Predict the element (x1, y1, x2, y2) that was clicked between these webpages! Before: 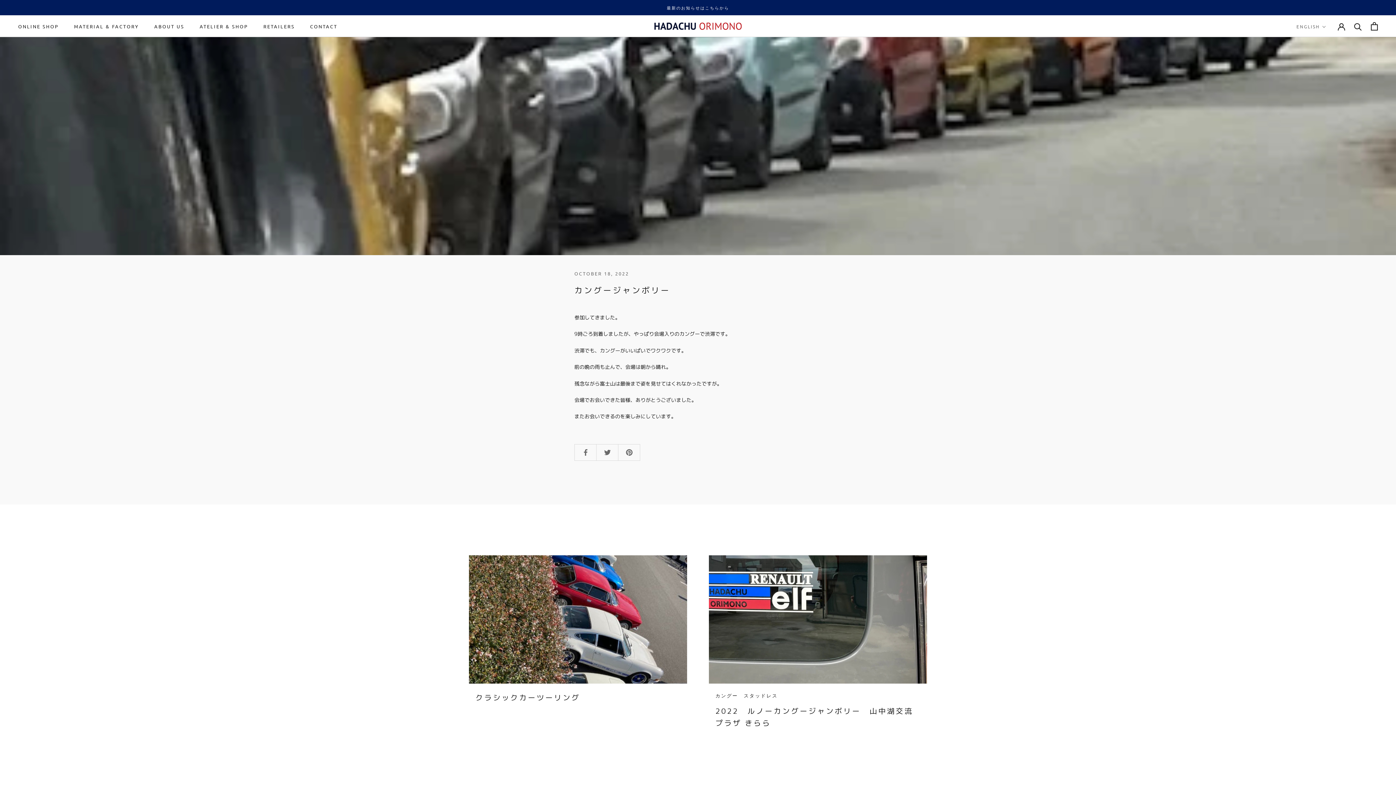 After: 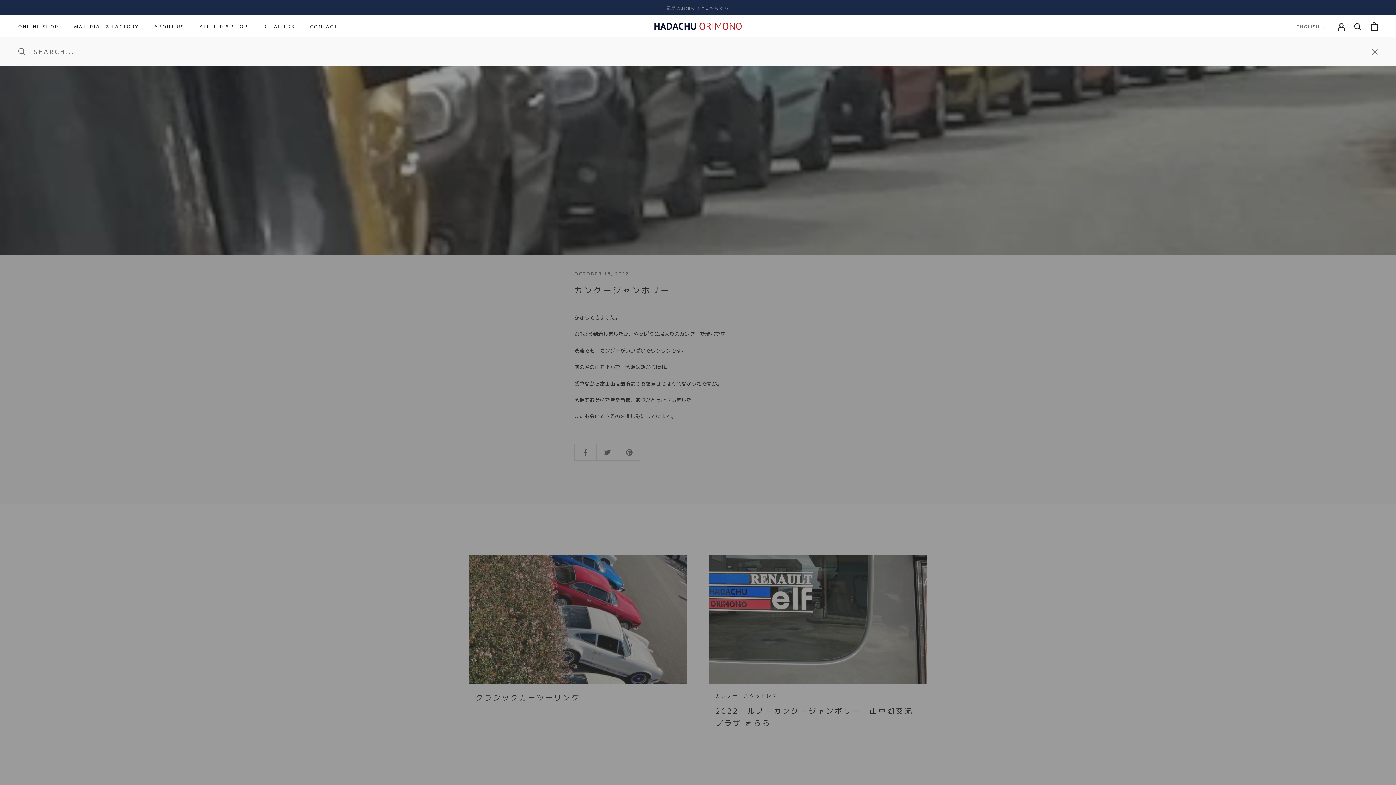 Action: bbox: (1354, 22, 1362, 30) label: Search